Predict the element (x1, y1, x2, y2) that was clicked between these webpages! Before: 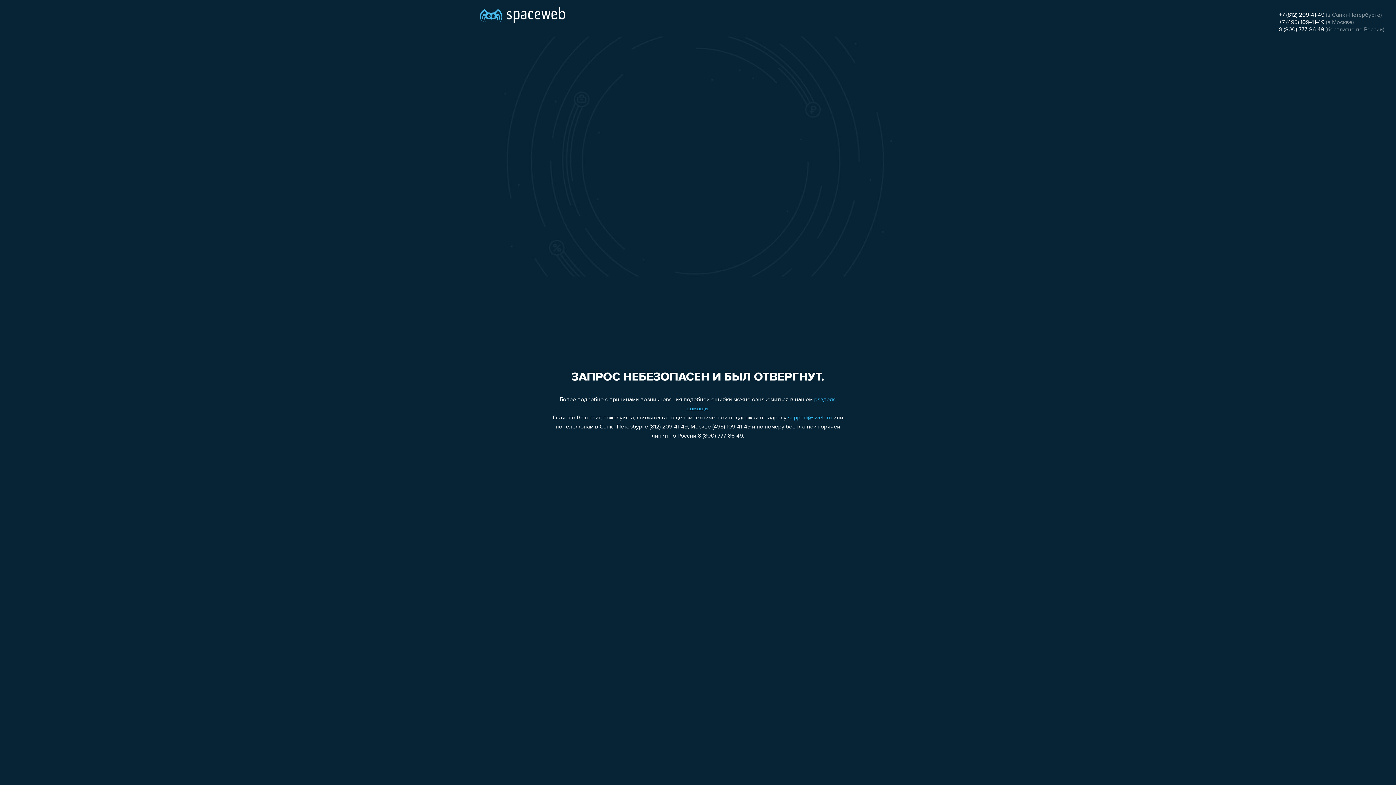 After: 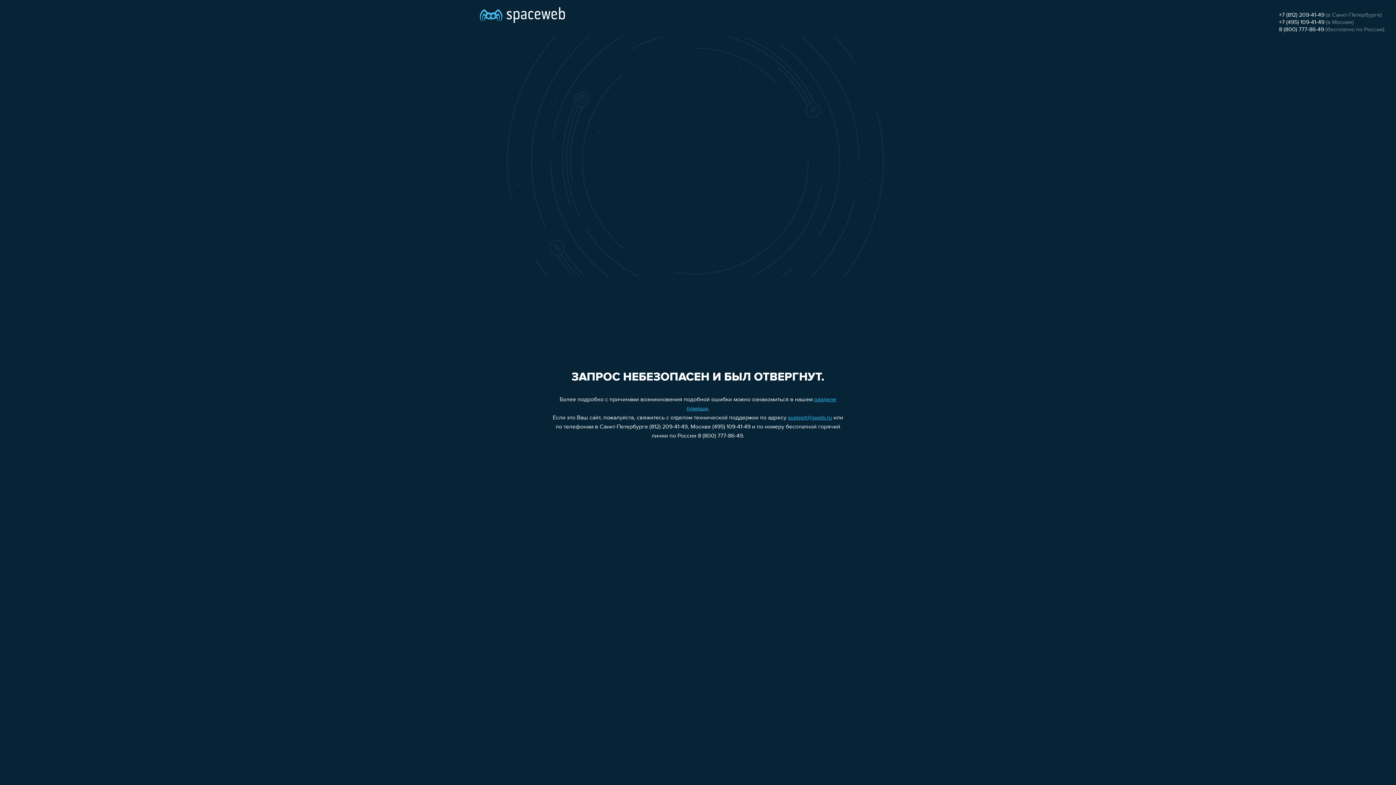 Action: bbox: (1279, 26, 1324, 32) label: 8 (800) 777-86-49